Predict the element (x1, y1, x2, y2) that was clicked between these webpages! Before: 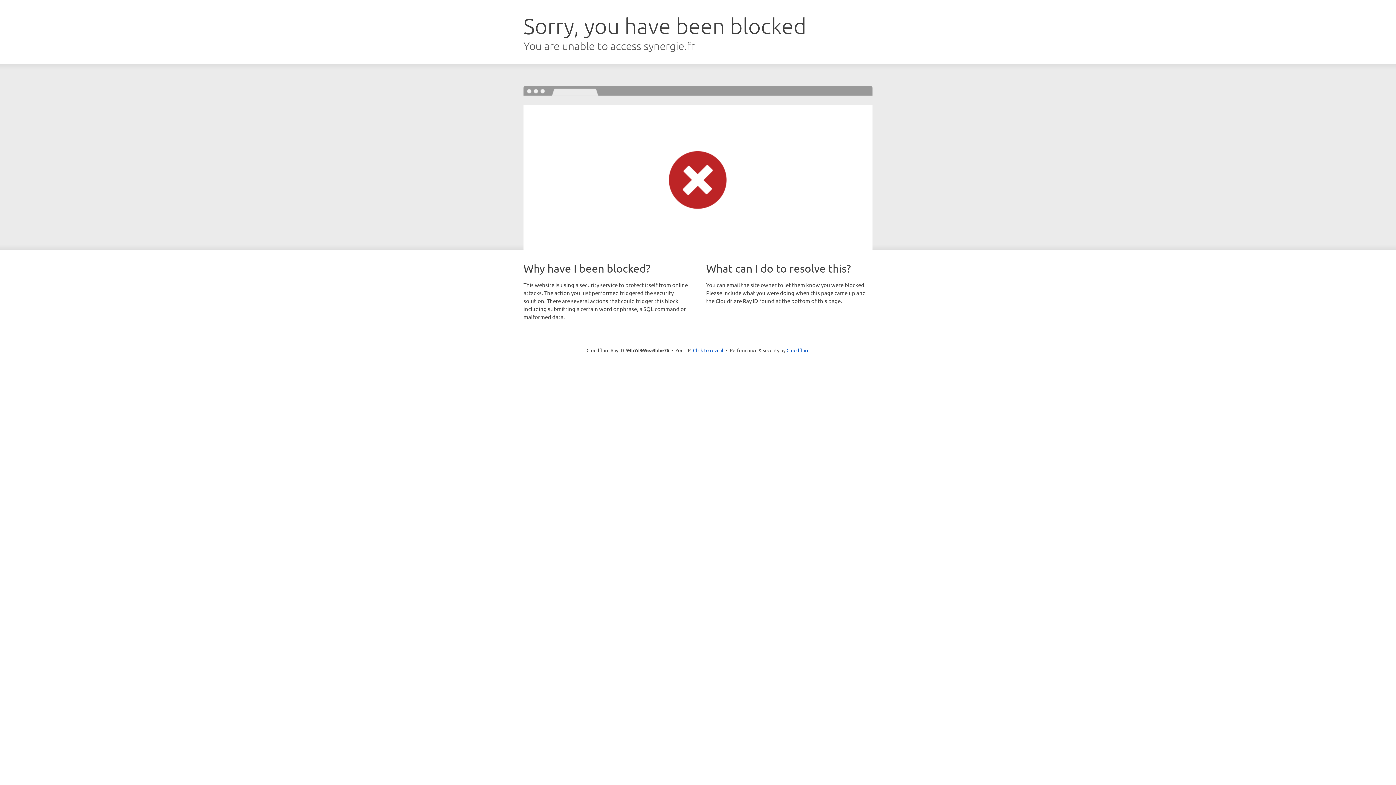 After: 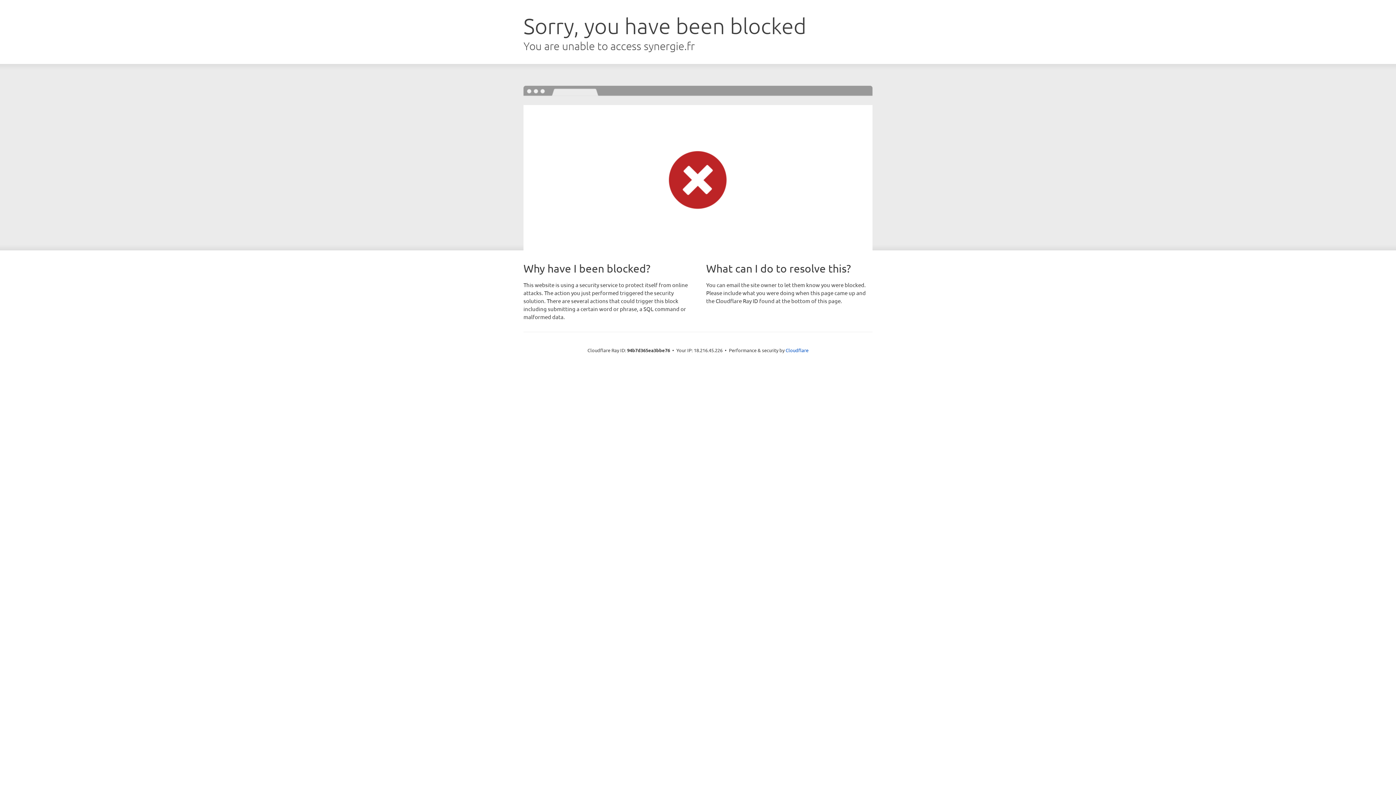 Action: bbox: (693, 346, 723, 353) label: Click to reveal